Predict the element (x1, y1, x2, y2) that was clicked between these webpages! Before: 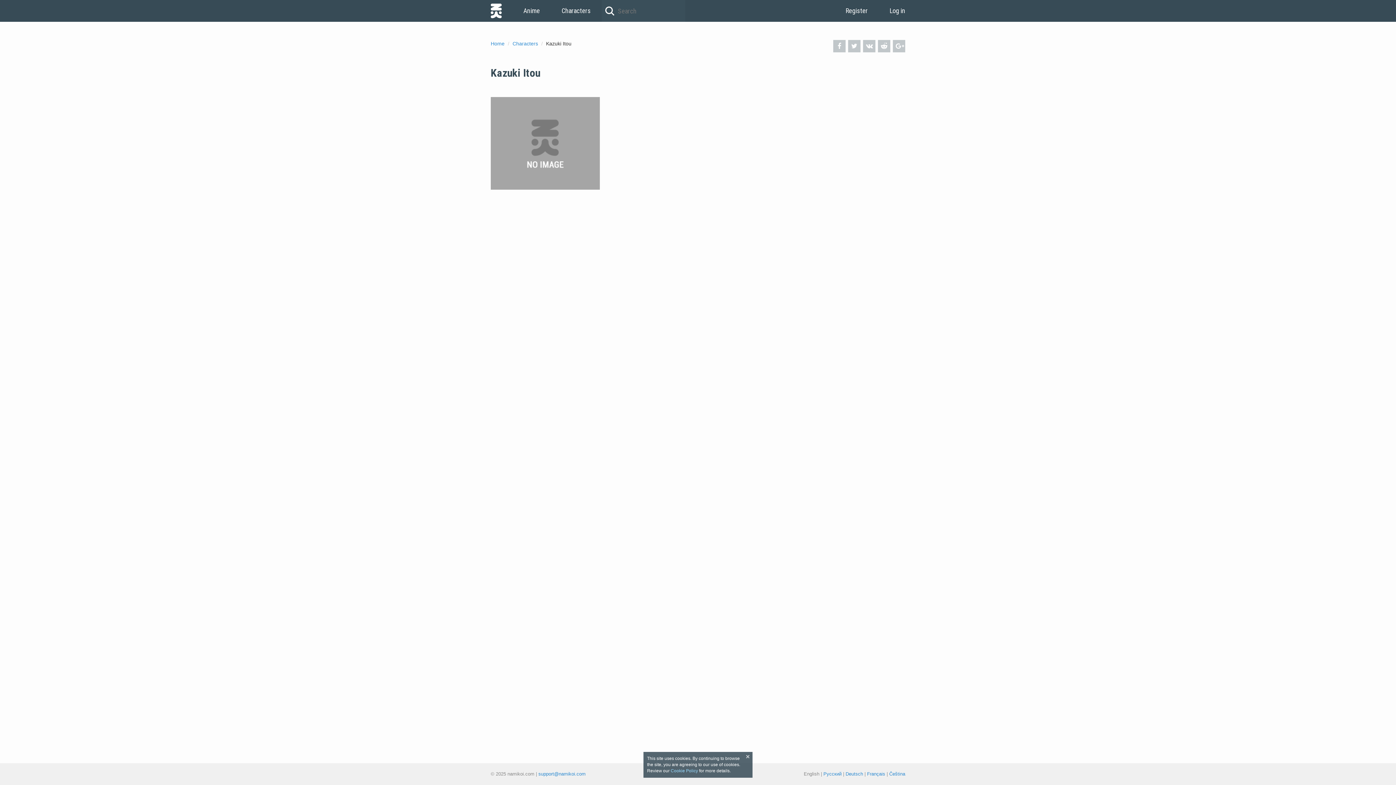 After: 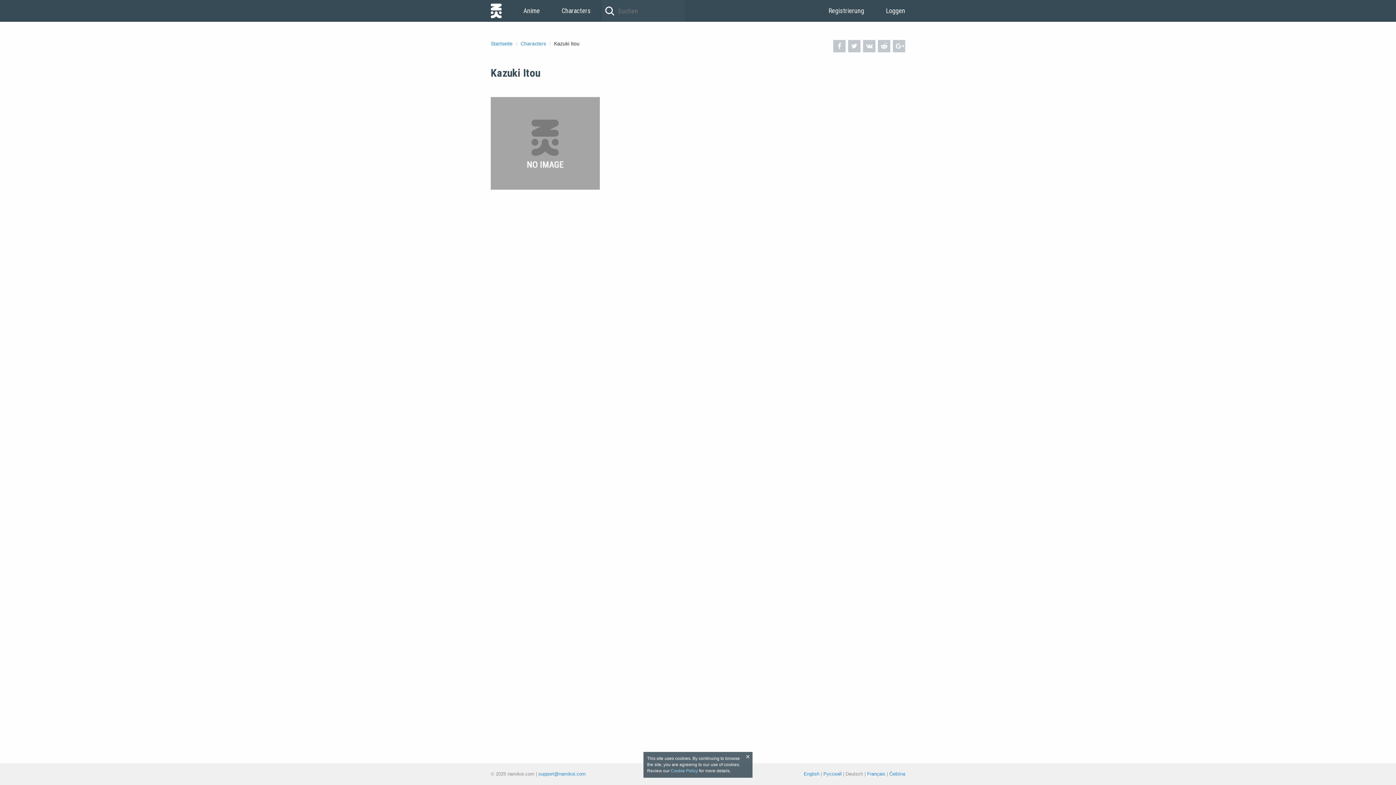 Action: bbox: (845, 771, 863, 777) label: Deutsch